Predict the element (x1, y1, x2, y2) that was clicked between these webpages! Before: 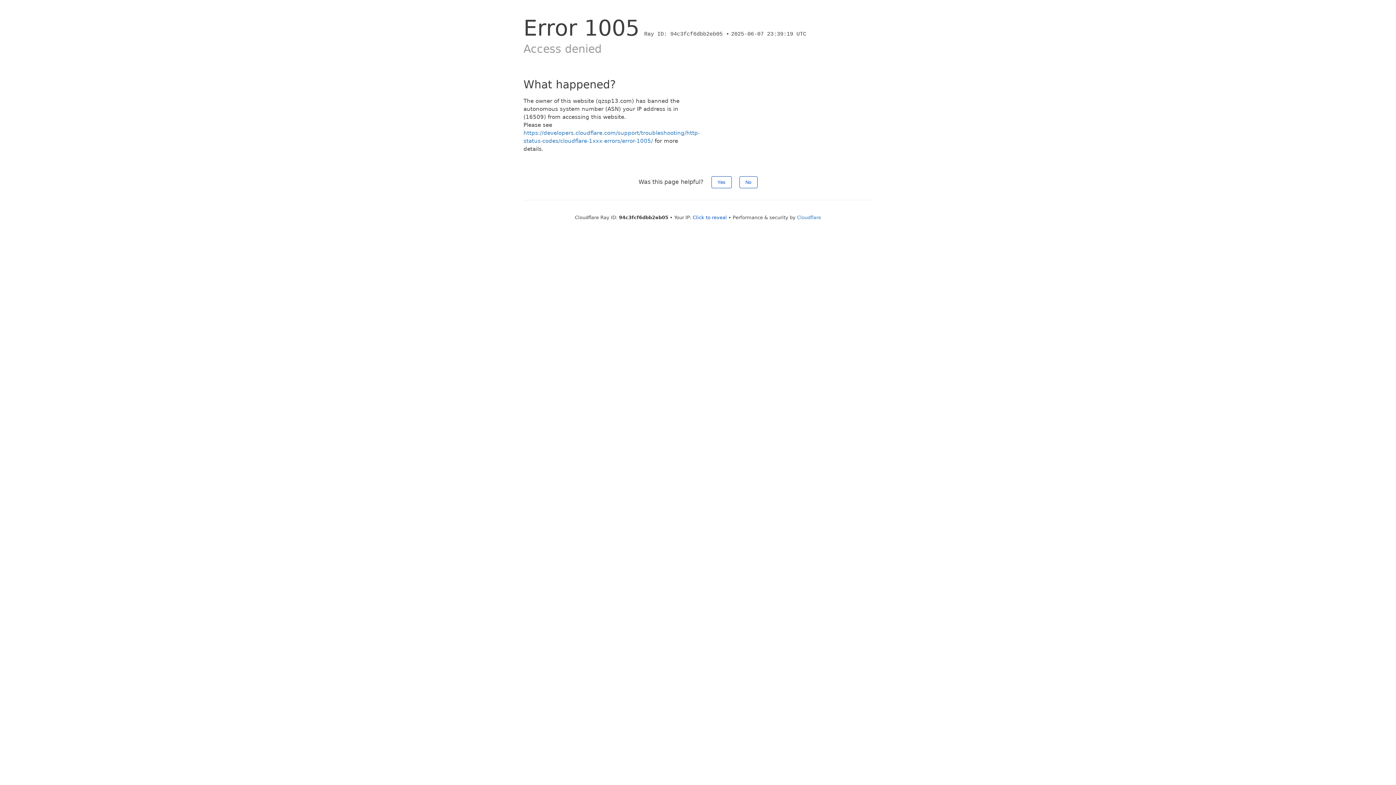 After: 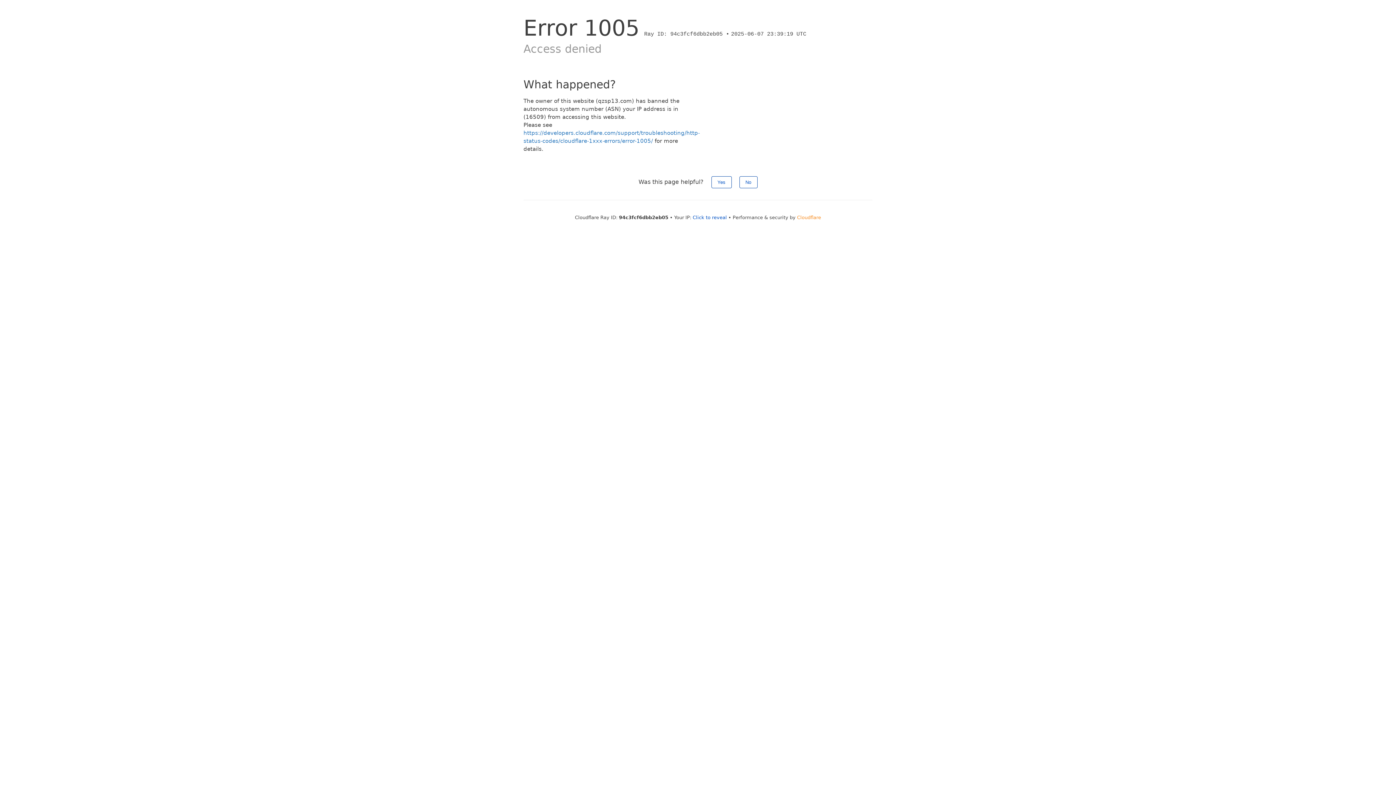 Action: label: Cloudflare bbox: (797, 214, 821, 220)